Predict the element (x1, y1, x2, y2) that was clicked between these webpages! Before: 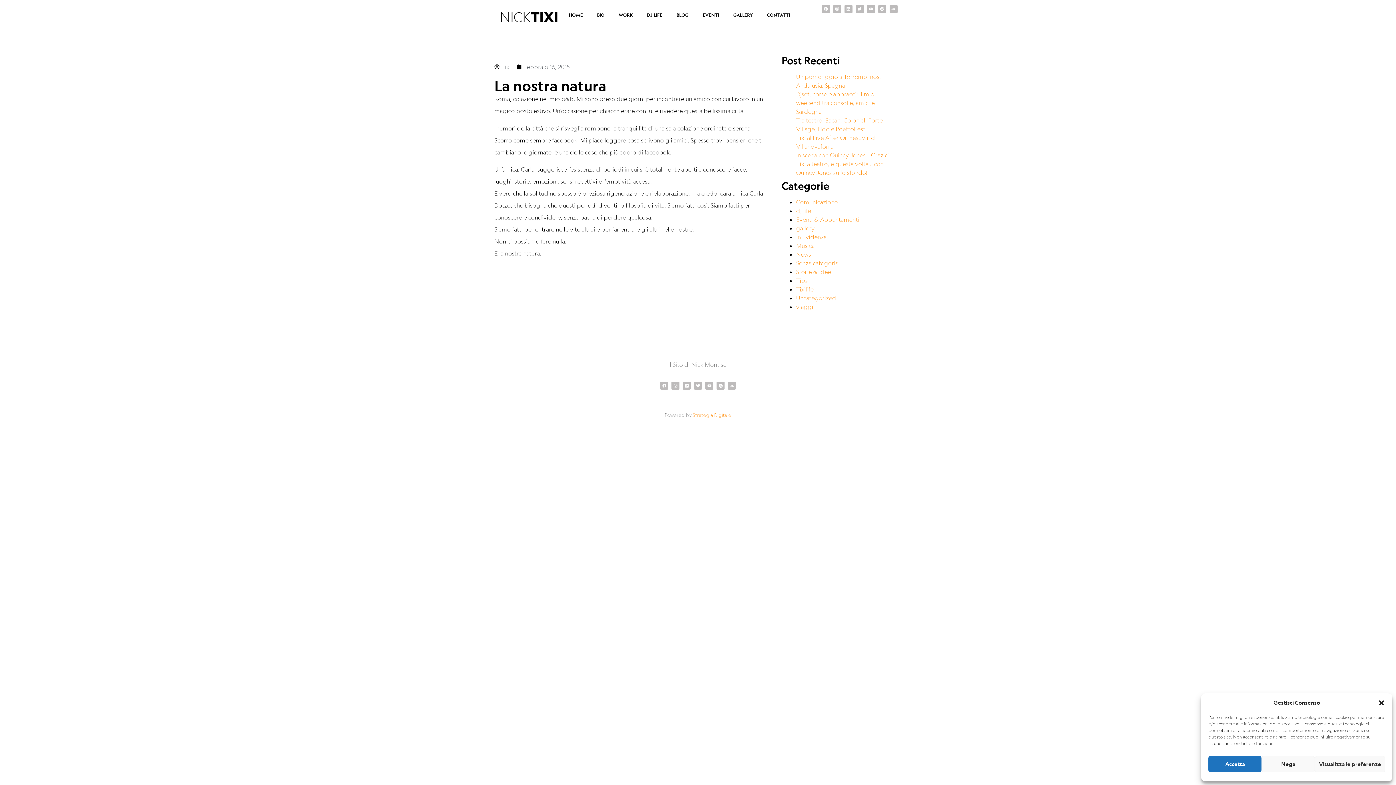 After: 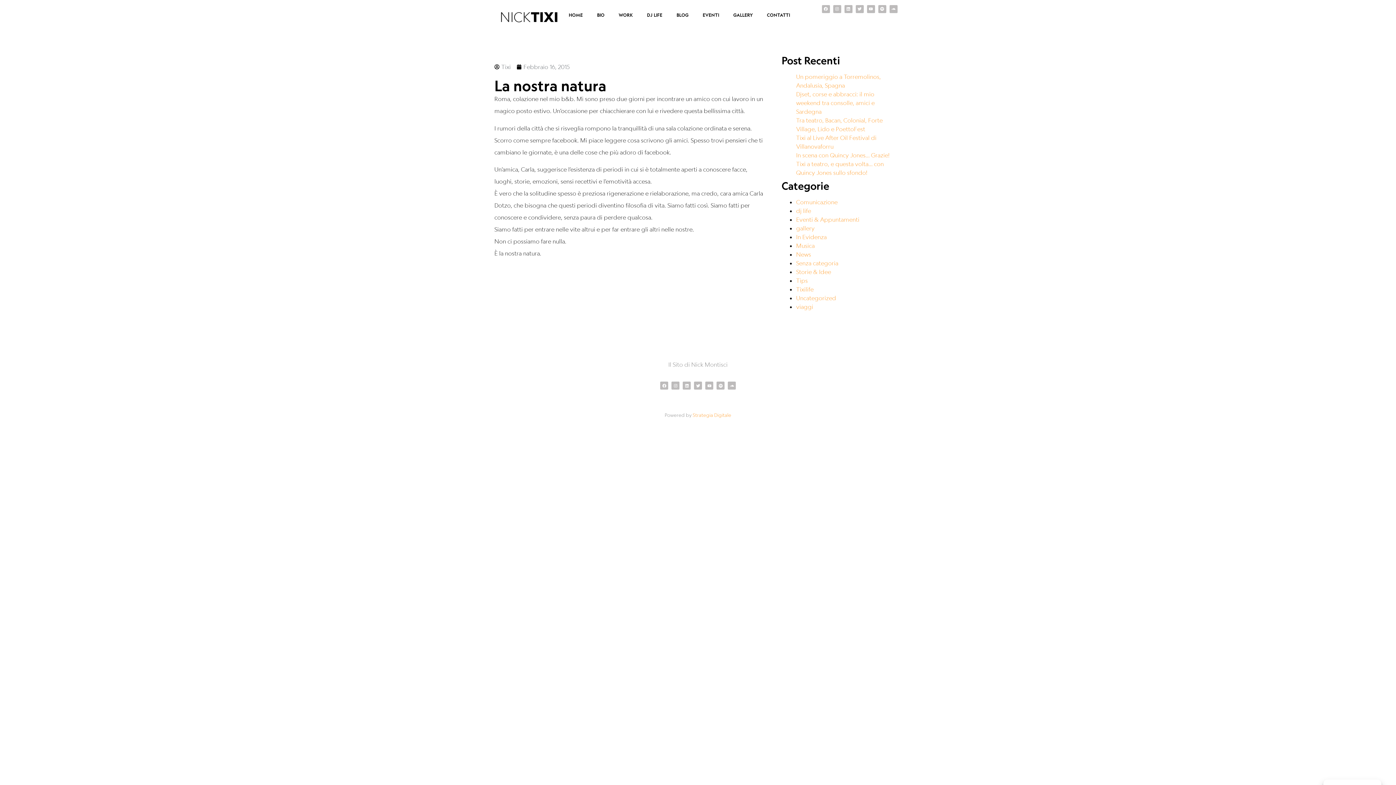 Action: bbox: (1208, 756, 1261, 772) label: Accetta